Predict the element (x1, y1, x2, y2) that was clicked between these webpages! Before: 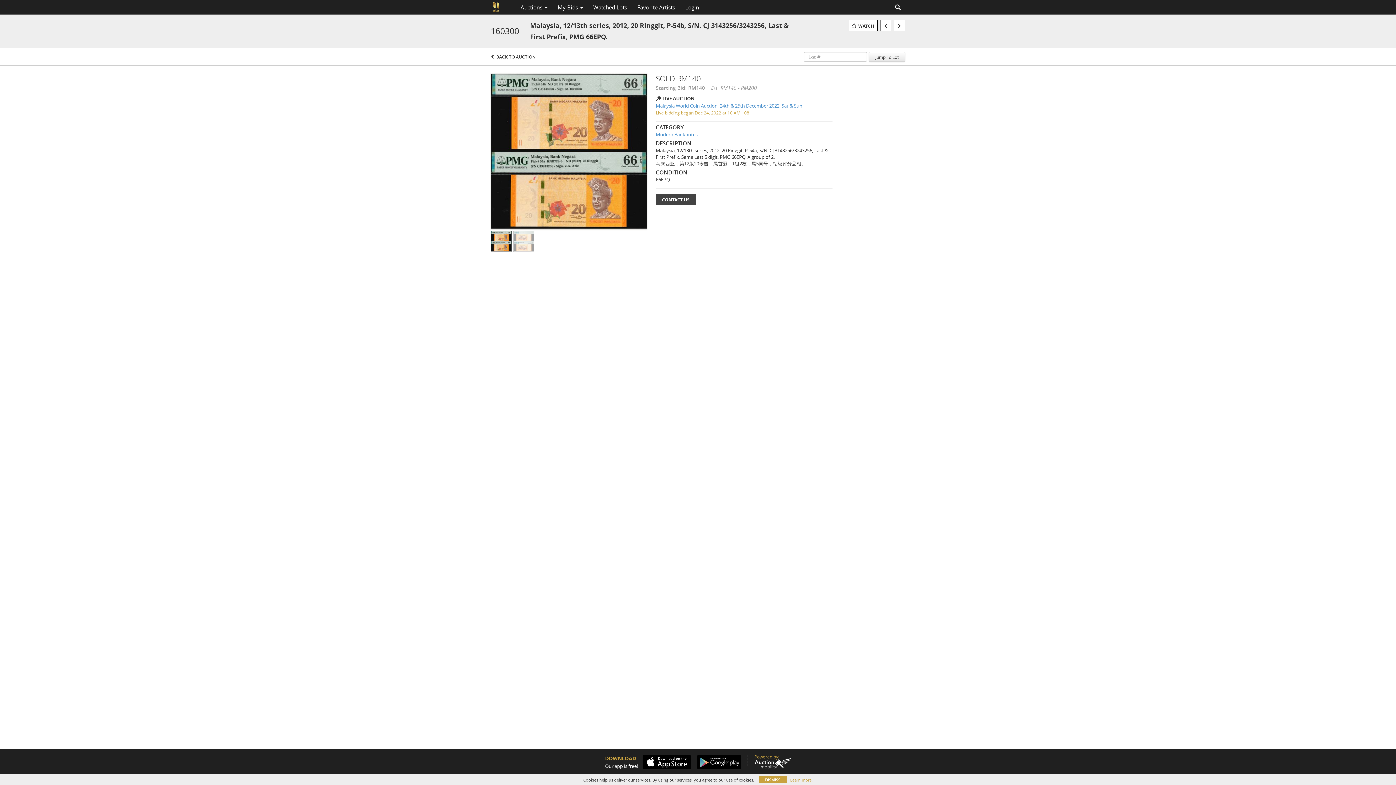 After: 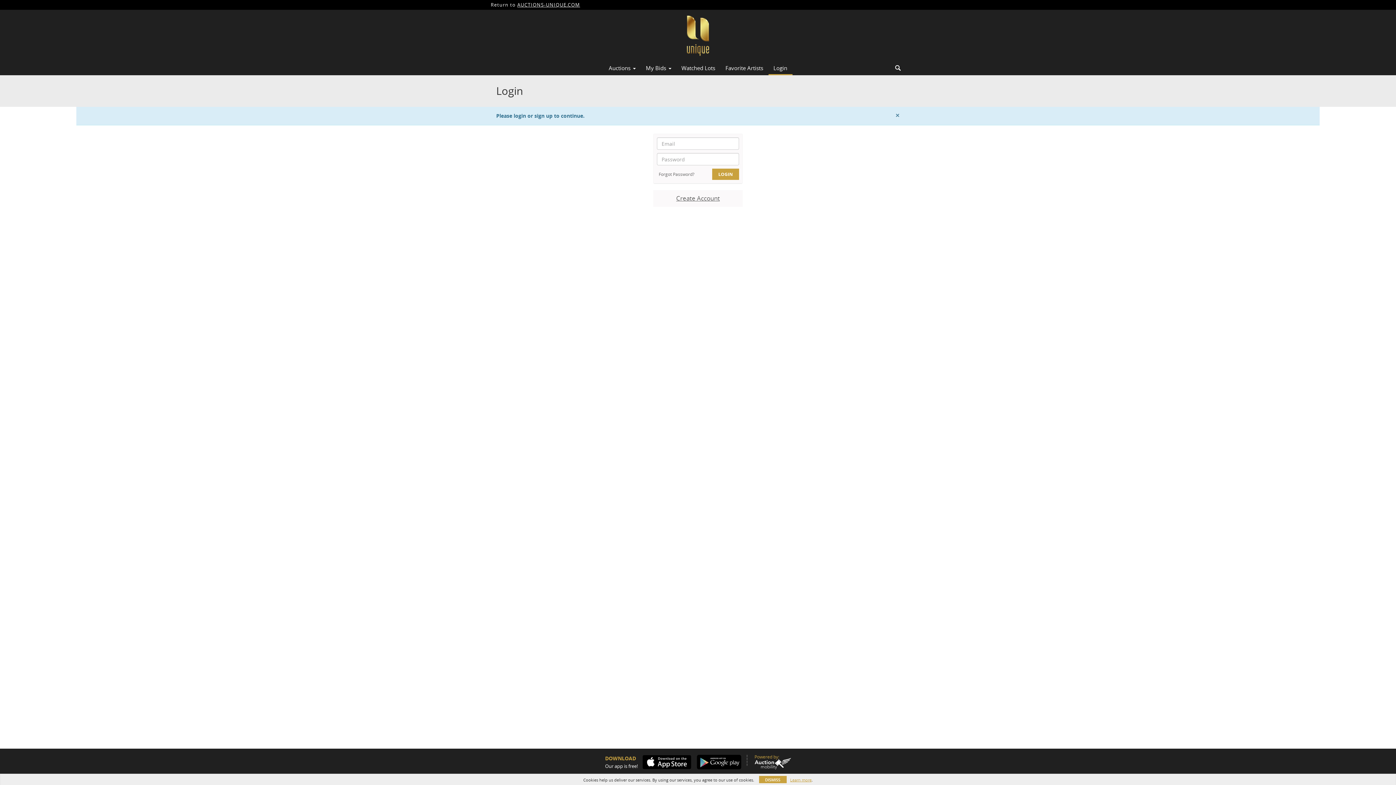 Action: label: WATCH bbox: (849, 20, 877, 31)